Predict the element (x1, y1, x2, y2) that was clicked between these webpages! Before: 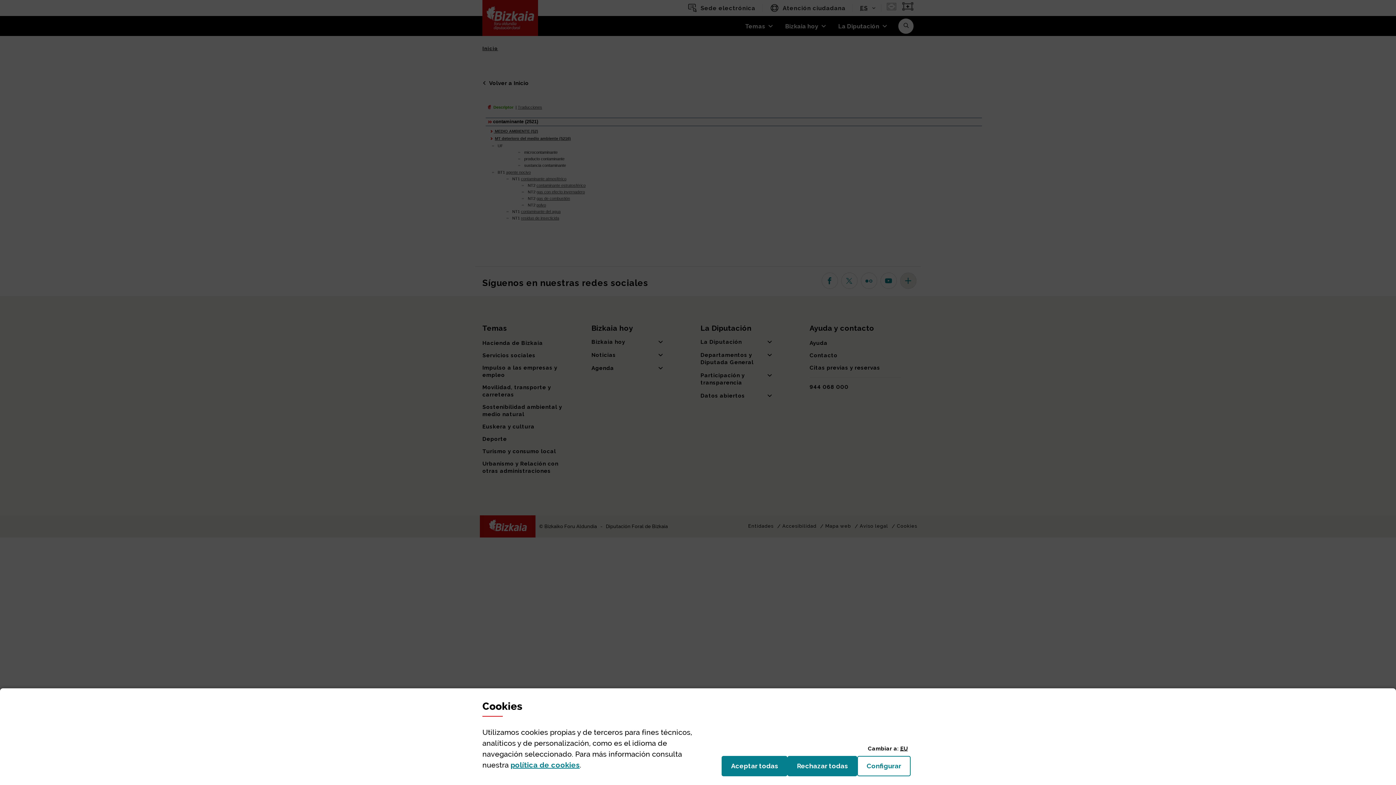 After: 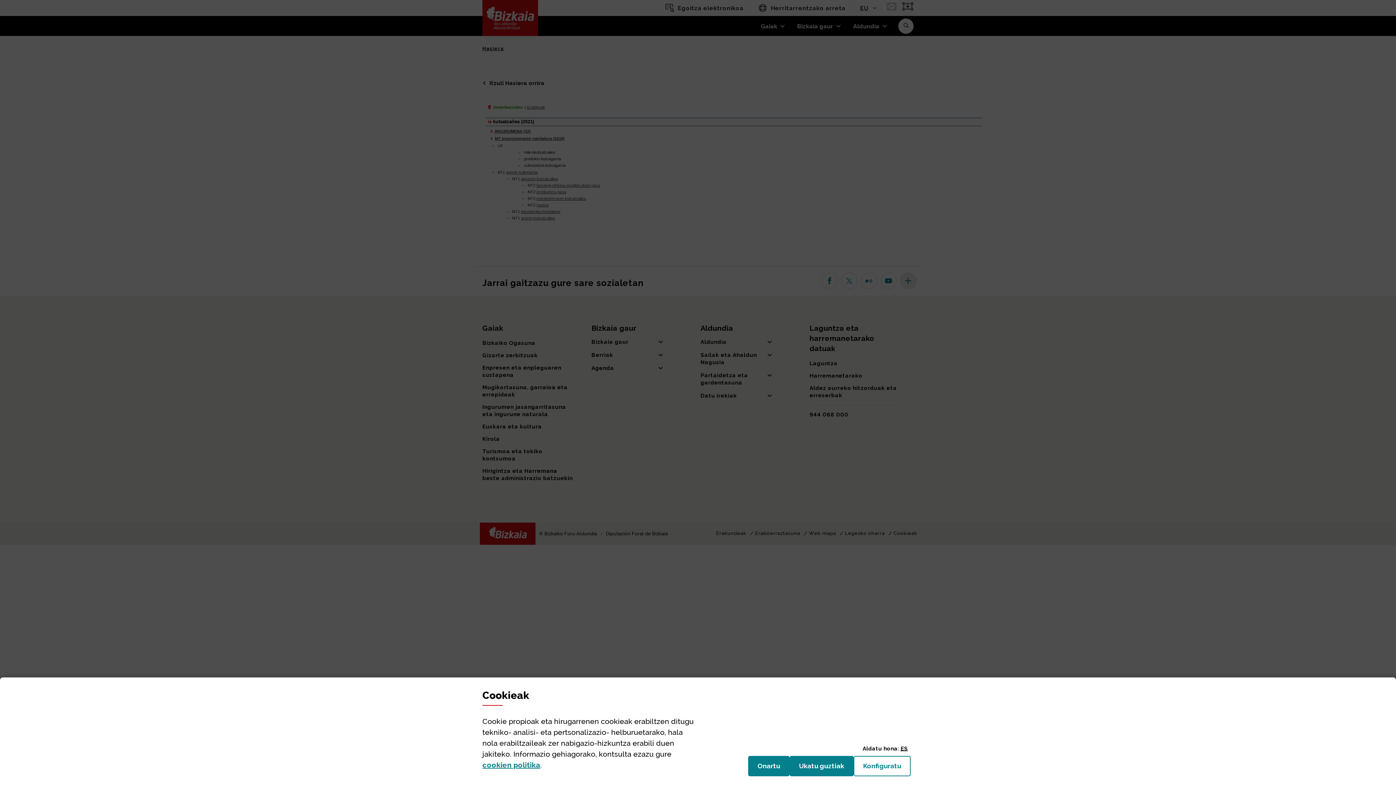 Action: bbox: (900, 745, 908, 752) label: EU